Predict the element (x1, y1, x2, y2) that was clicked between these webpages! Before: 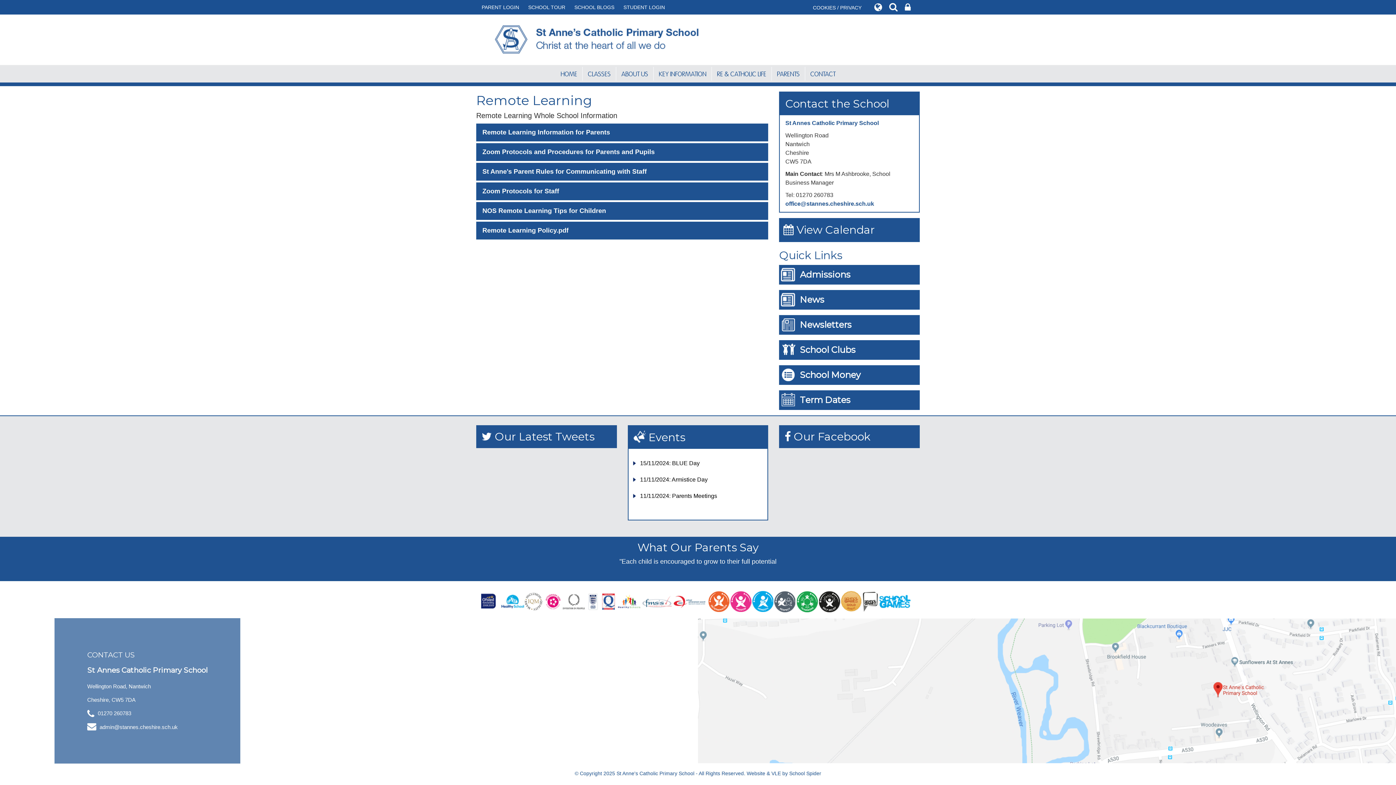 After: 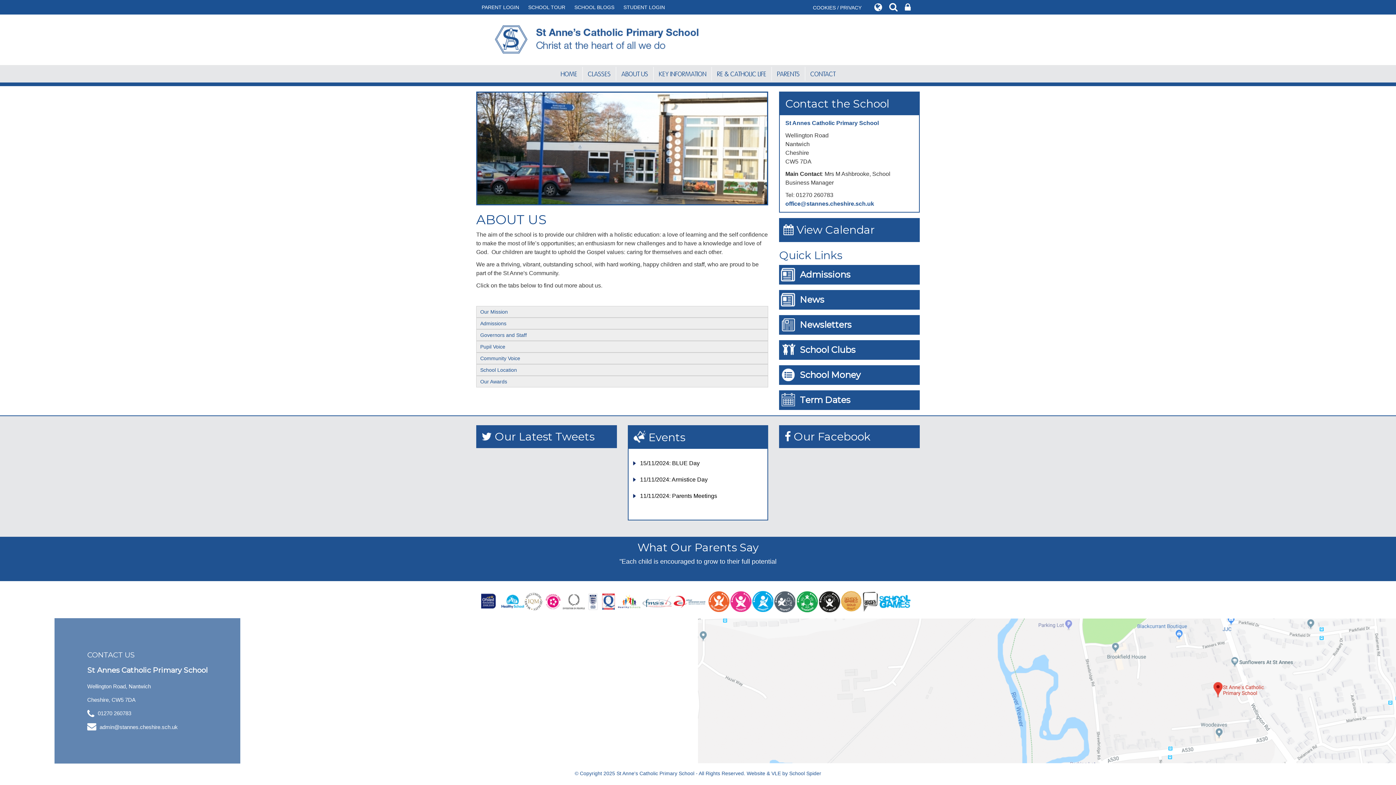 Action: bbox: (616, 66, 653, 80) label: ABOUT US